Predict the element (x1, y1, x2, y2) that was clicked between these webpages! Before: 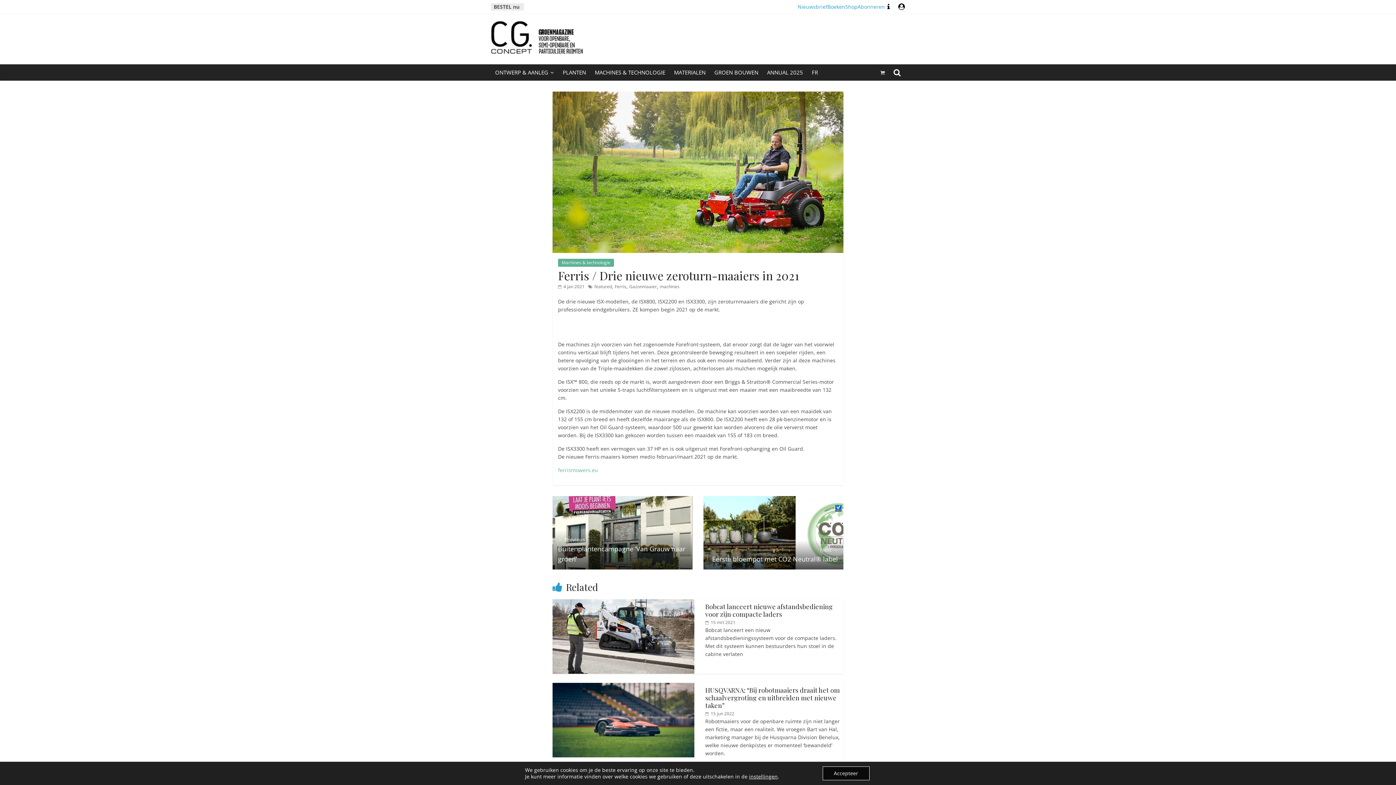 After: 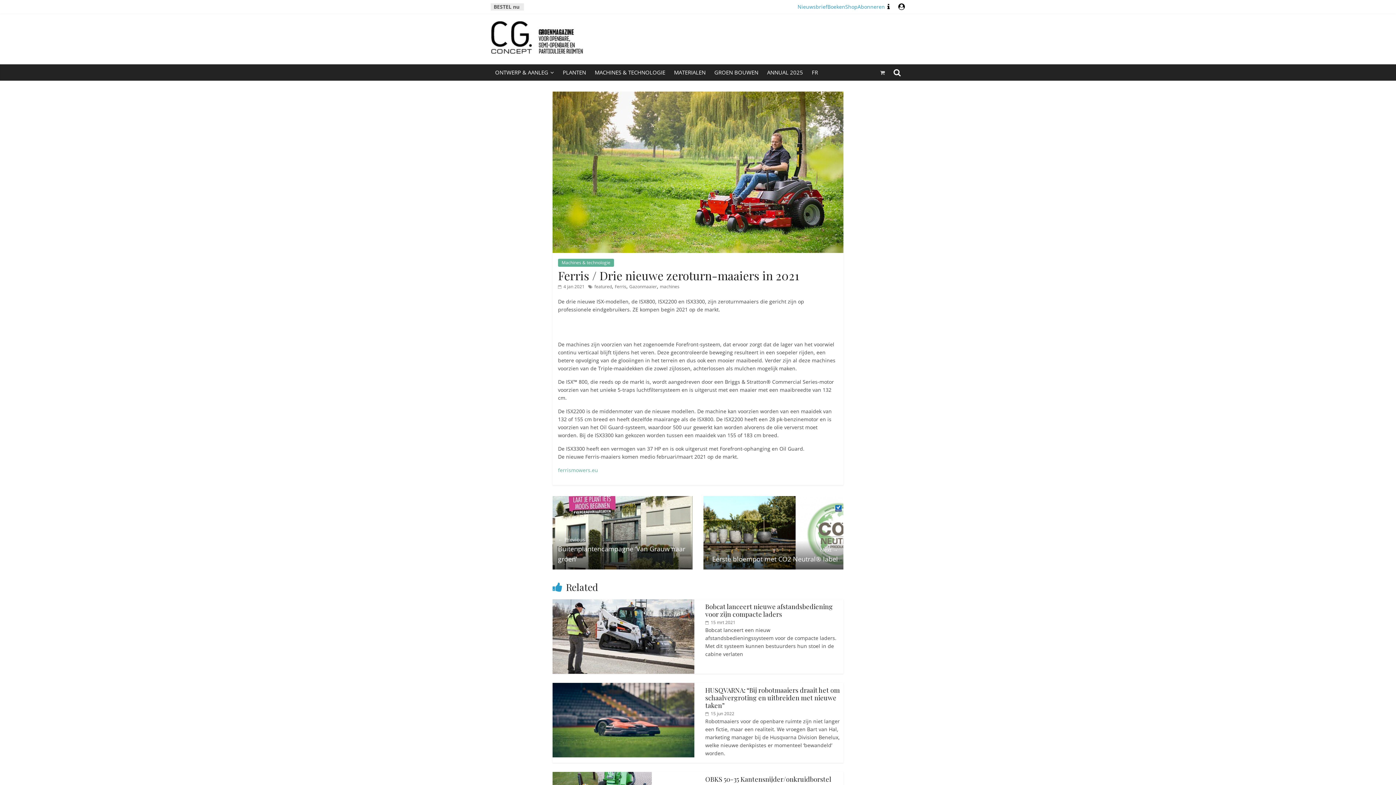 Action: bbox: (822, 766, 869, 780) label: Accepteer